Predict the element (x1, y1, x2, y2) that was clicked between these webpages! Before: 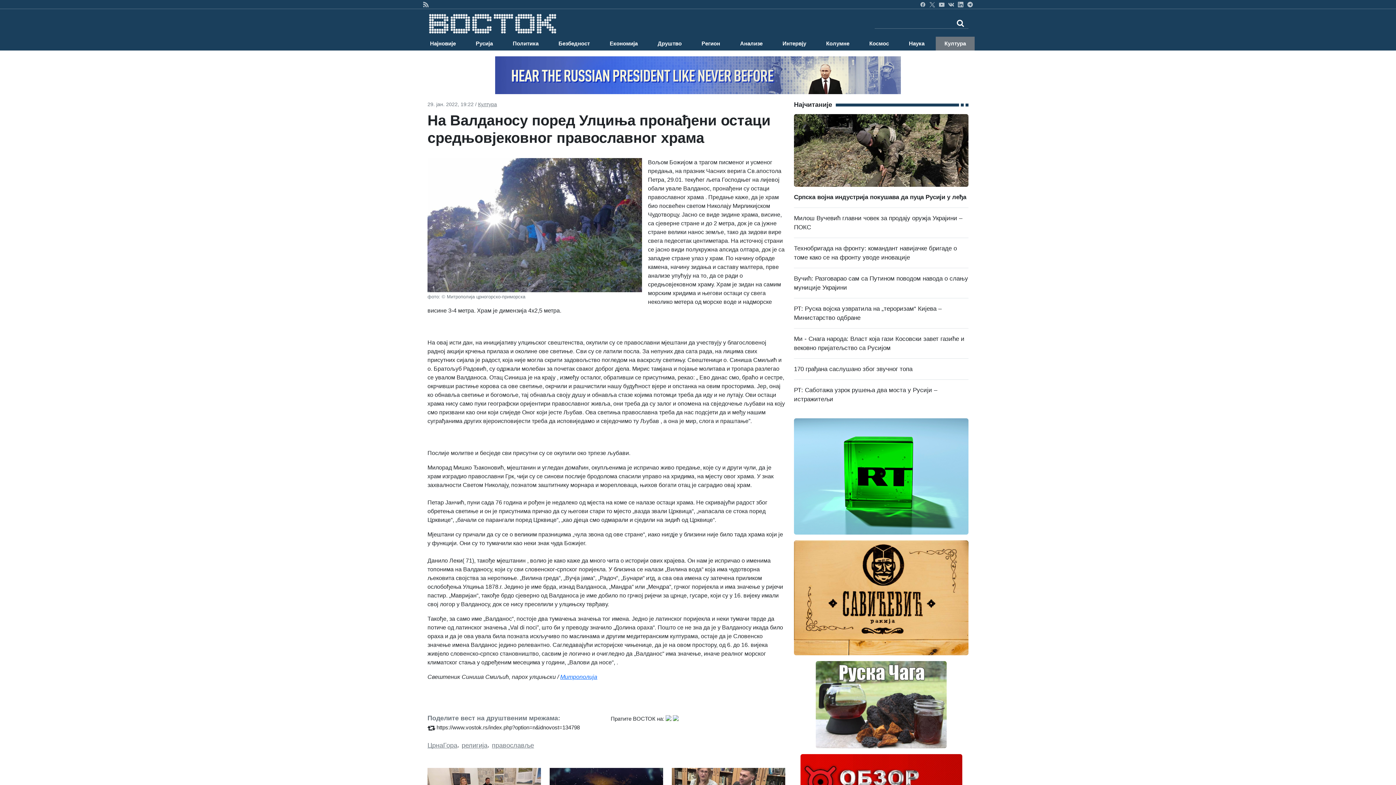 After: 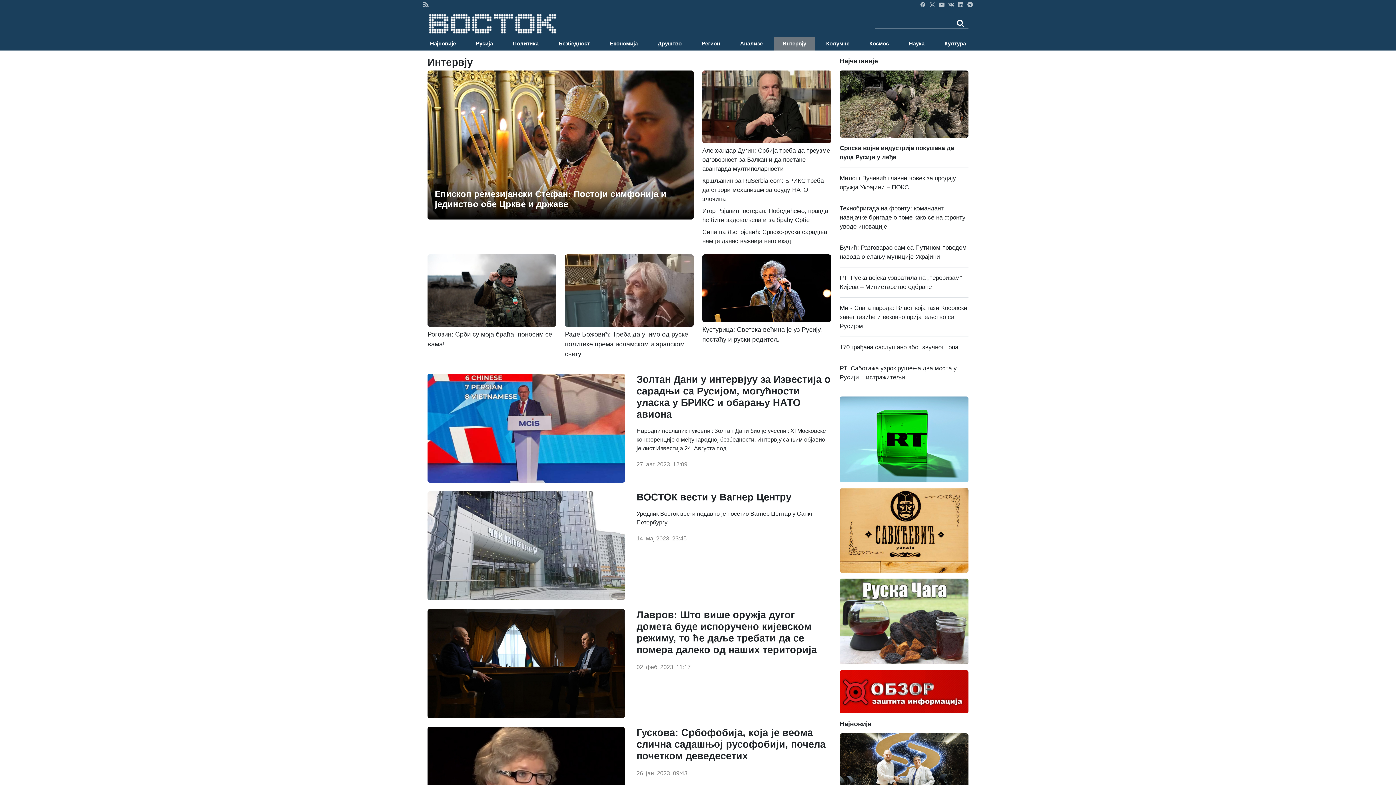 Action: bbox: (774, 36, 815, 50) label: Интервју